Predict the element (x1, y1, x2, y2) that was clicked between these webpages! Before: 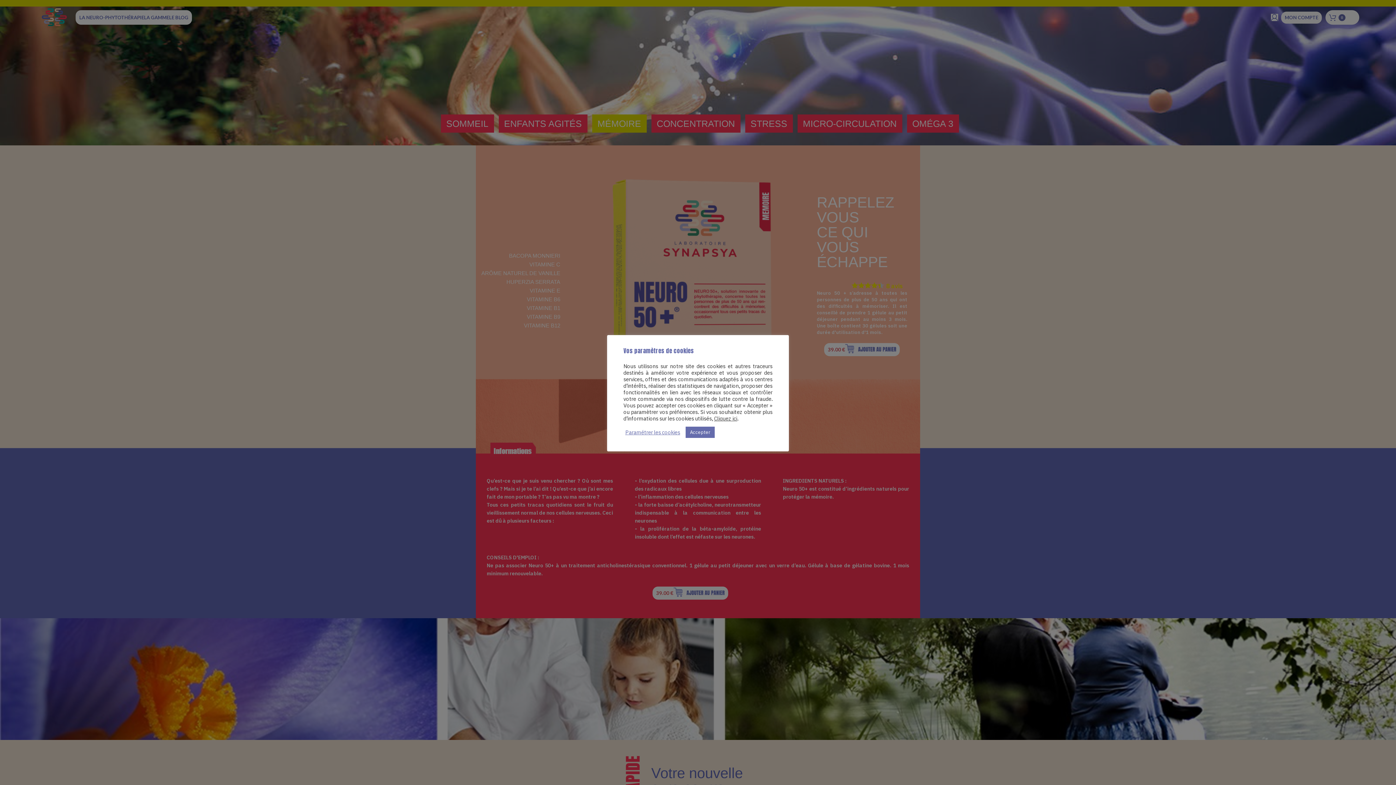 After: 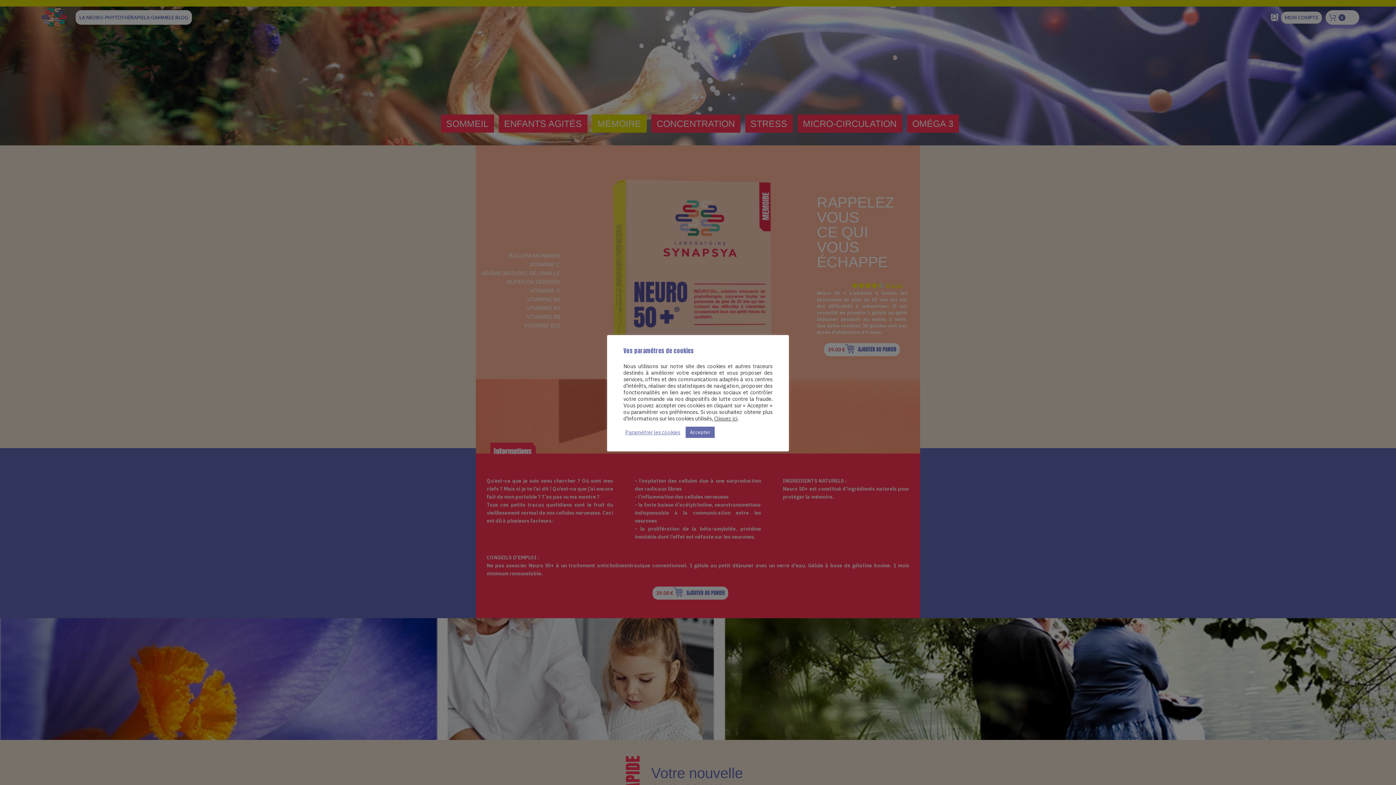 Action: bbox: (714, 415, 737, 422) label: Cliquez ici